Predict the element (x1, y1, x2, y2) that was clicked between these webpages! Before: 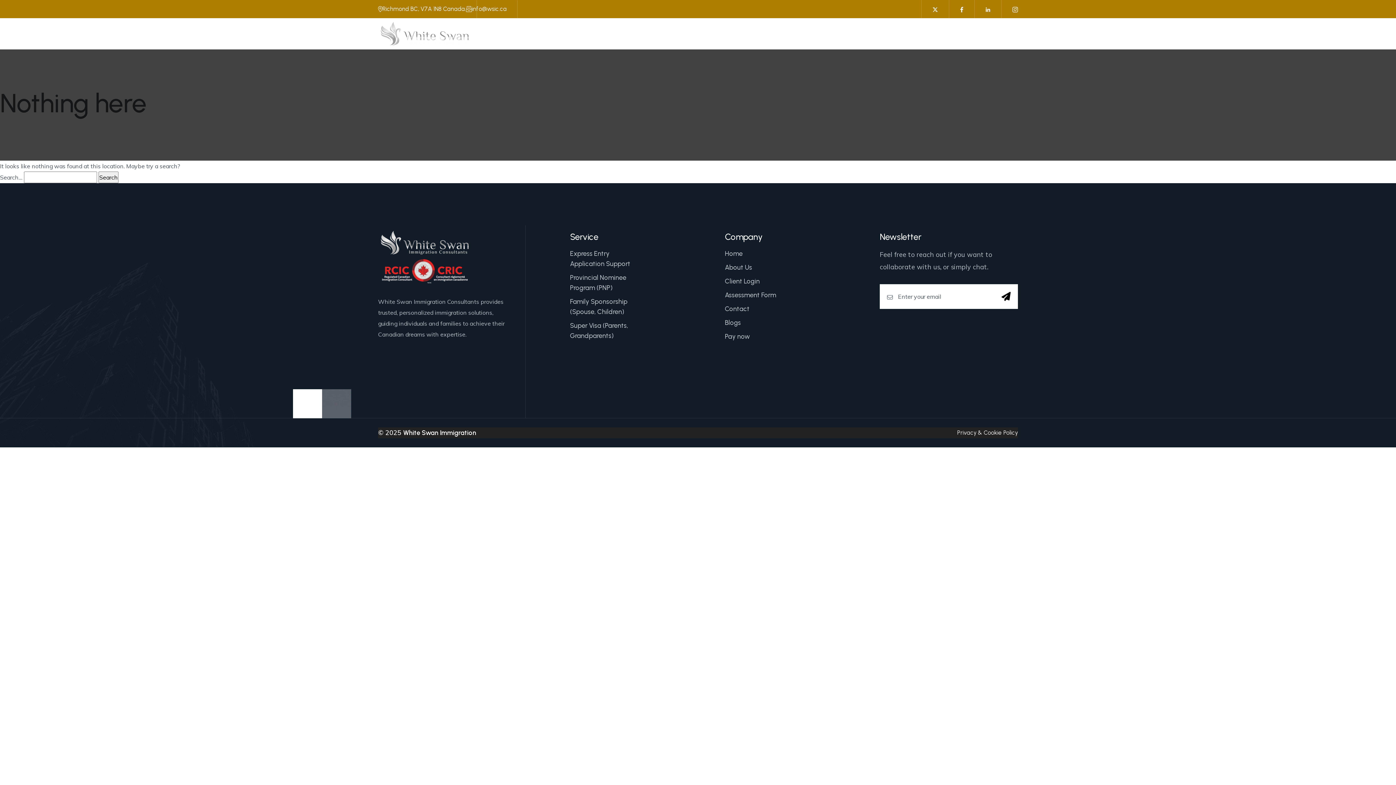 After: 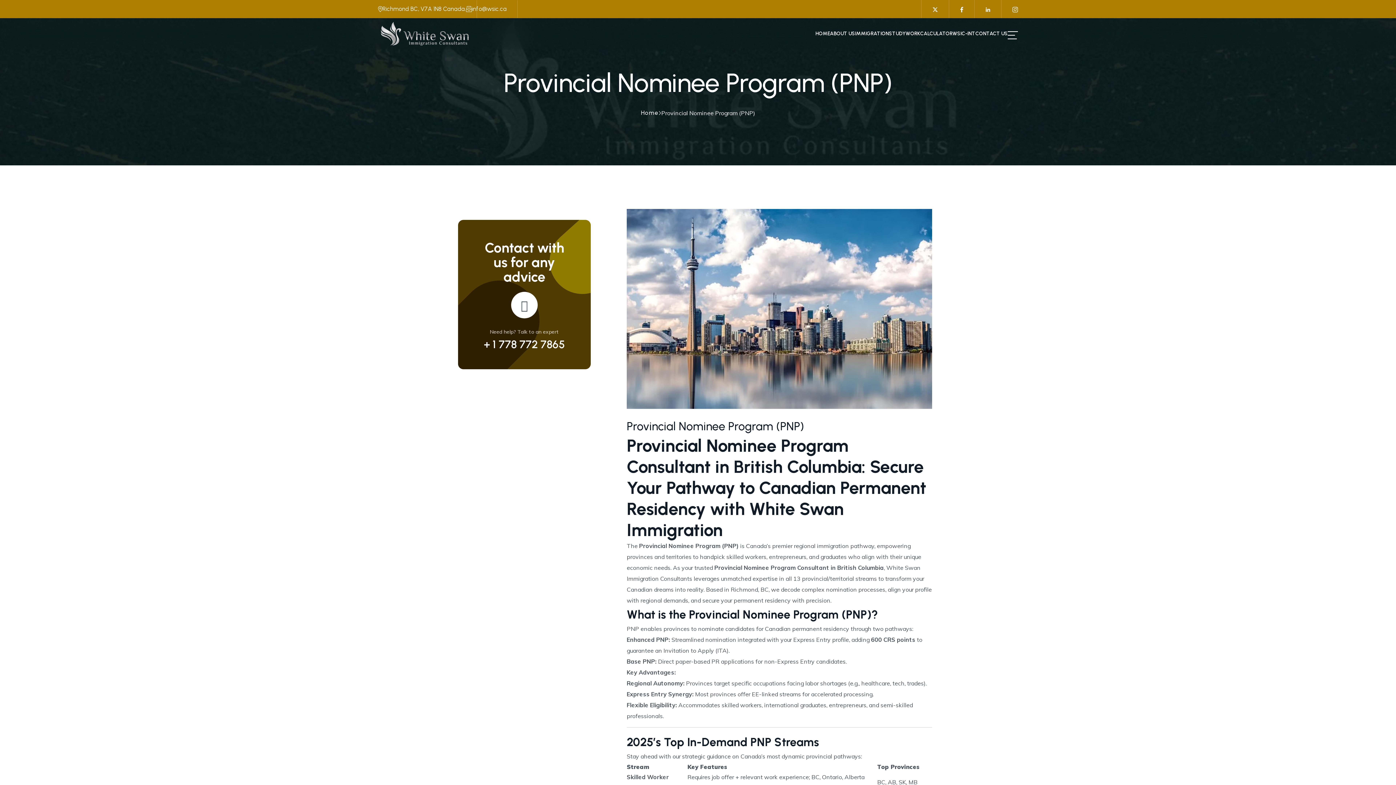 Action: label: Provincial Nominee Program (PNP) bbox: (570, 272, 639, 293)